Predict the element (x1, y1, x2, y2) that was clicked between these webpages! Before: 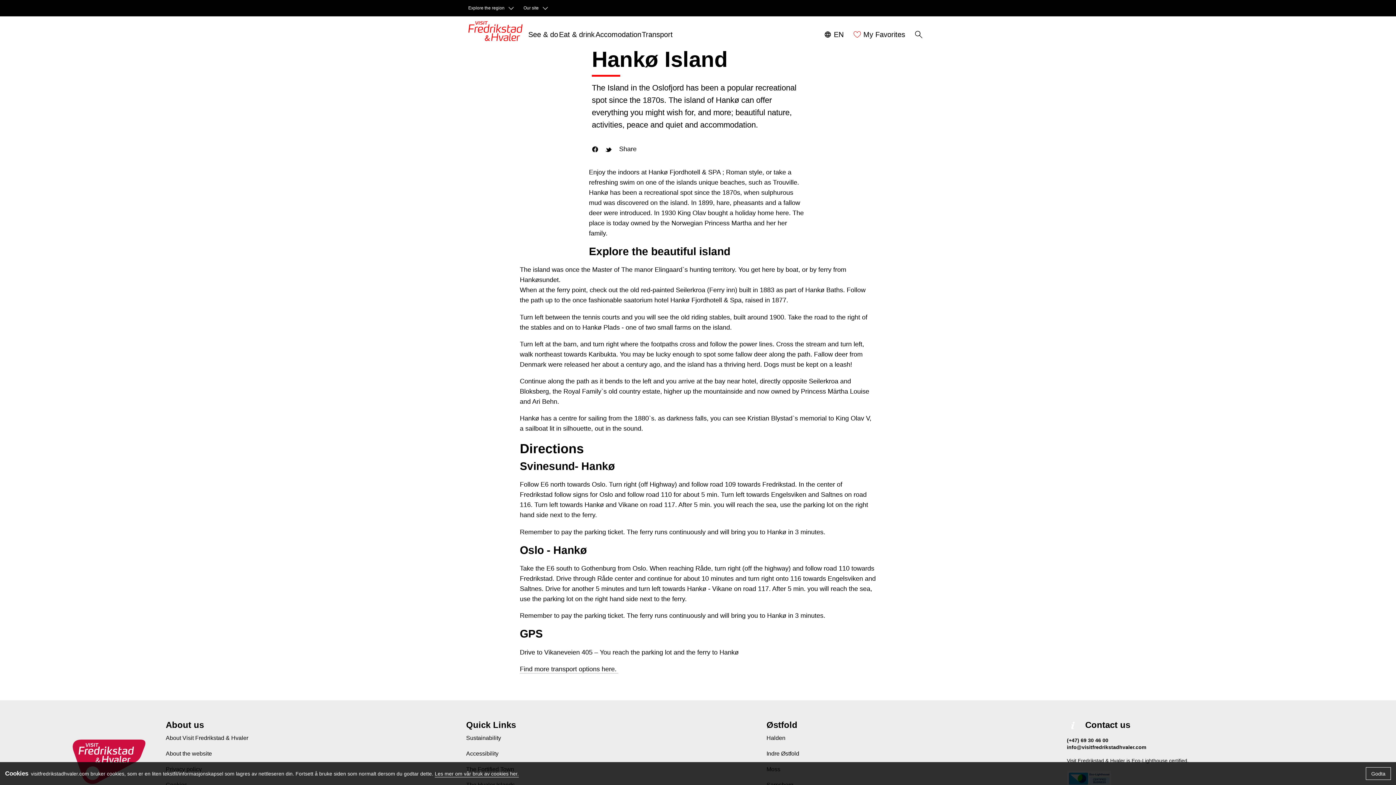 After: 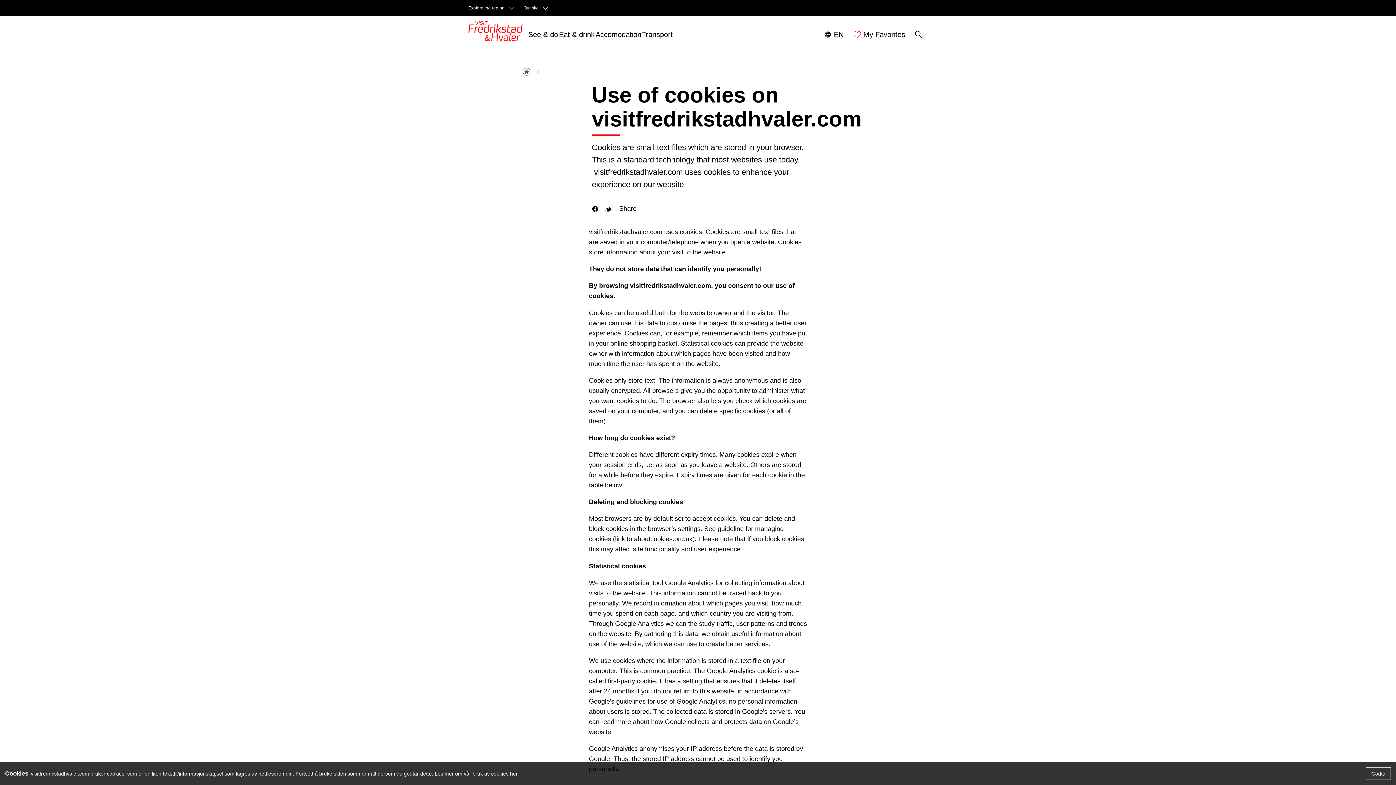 Action: label: Les mer om vår bruk av cookies her. bbox: (434, 771, 518, 776)